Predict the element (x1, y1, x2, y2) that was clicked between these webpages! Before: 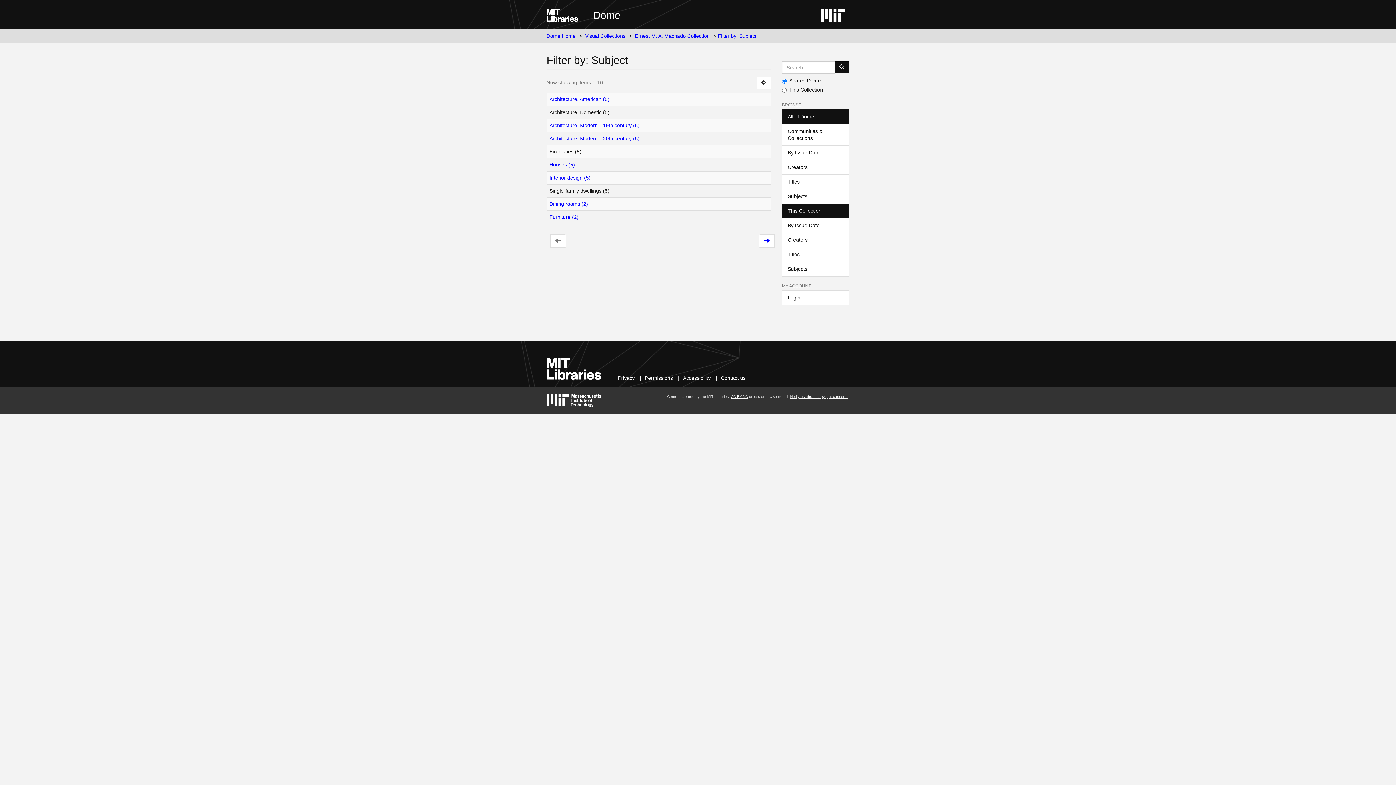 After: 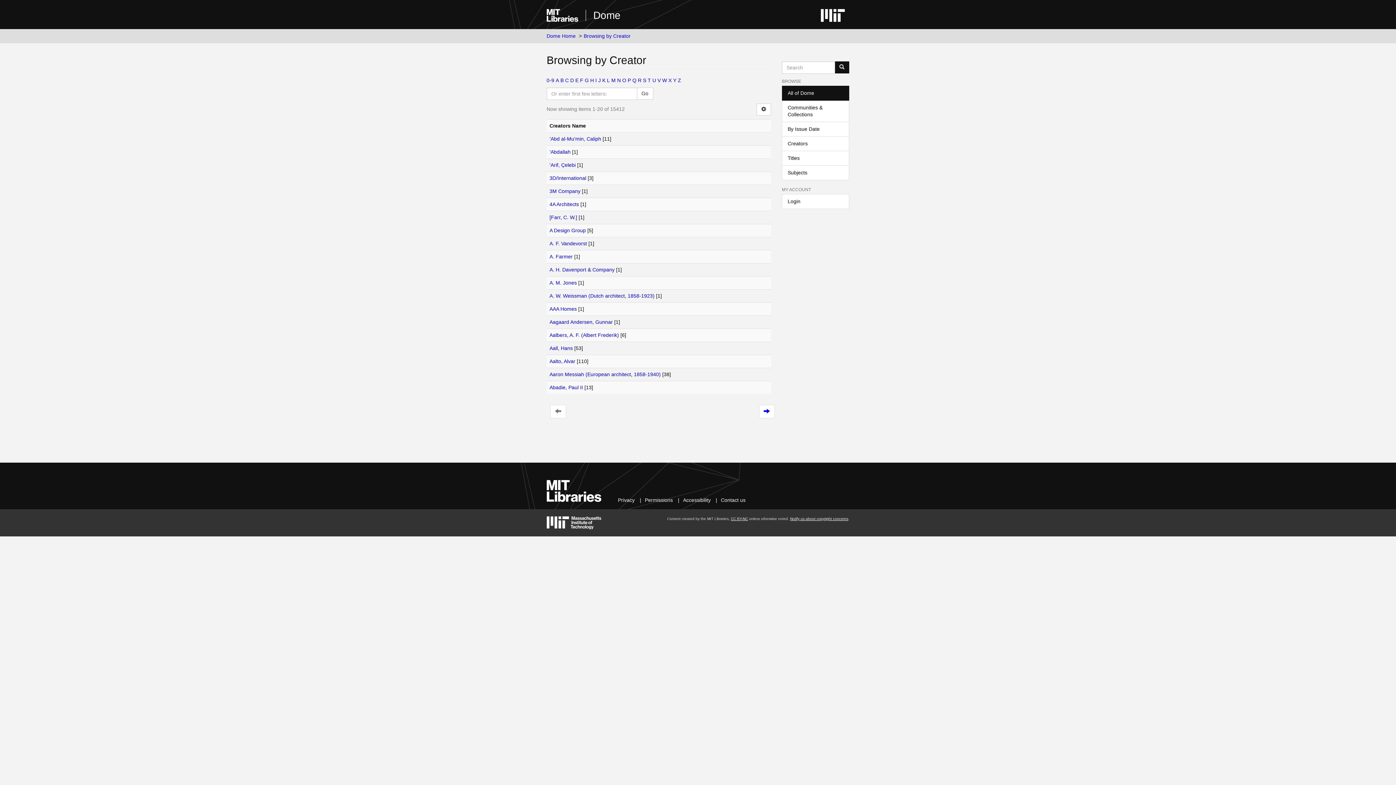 Action: label: Creators bbox: (782, 159, 849, 174)